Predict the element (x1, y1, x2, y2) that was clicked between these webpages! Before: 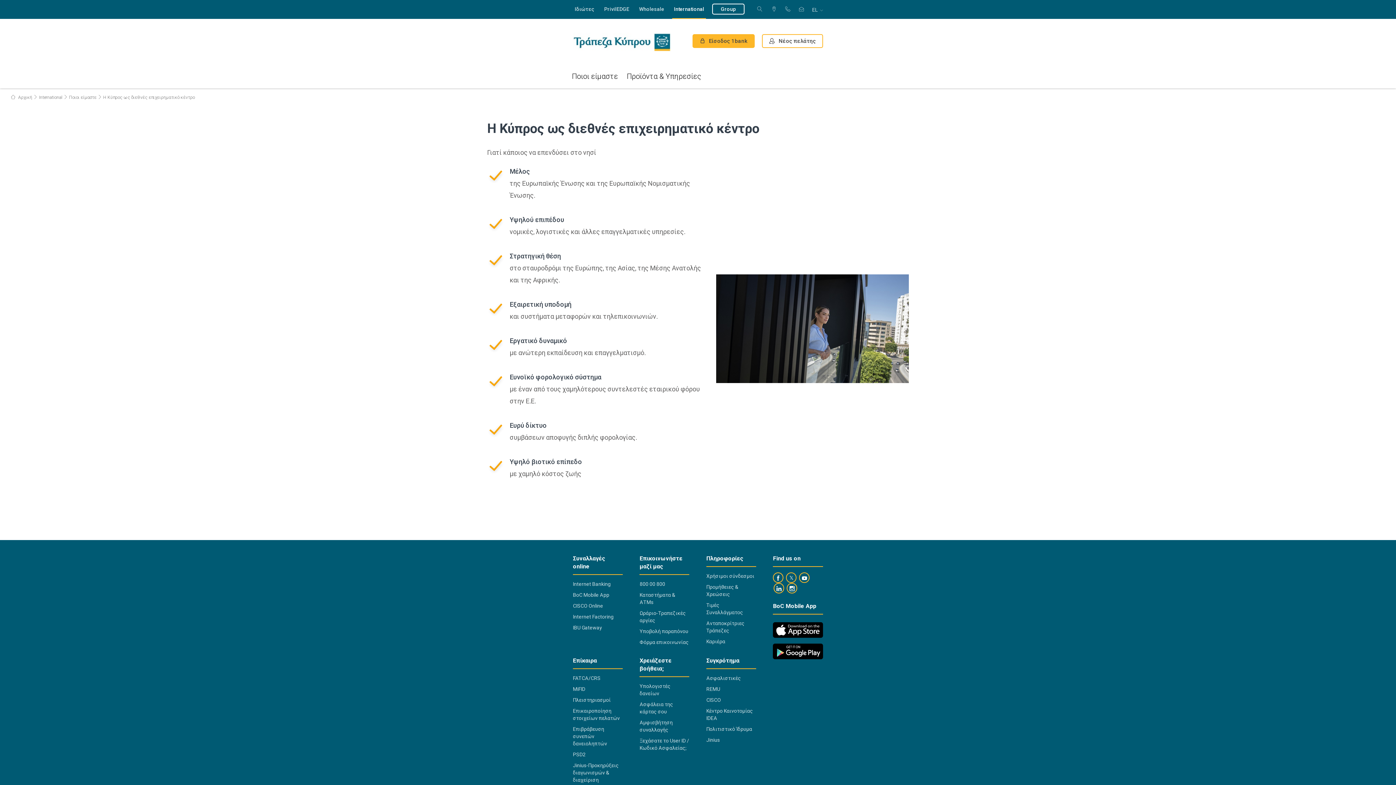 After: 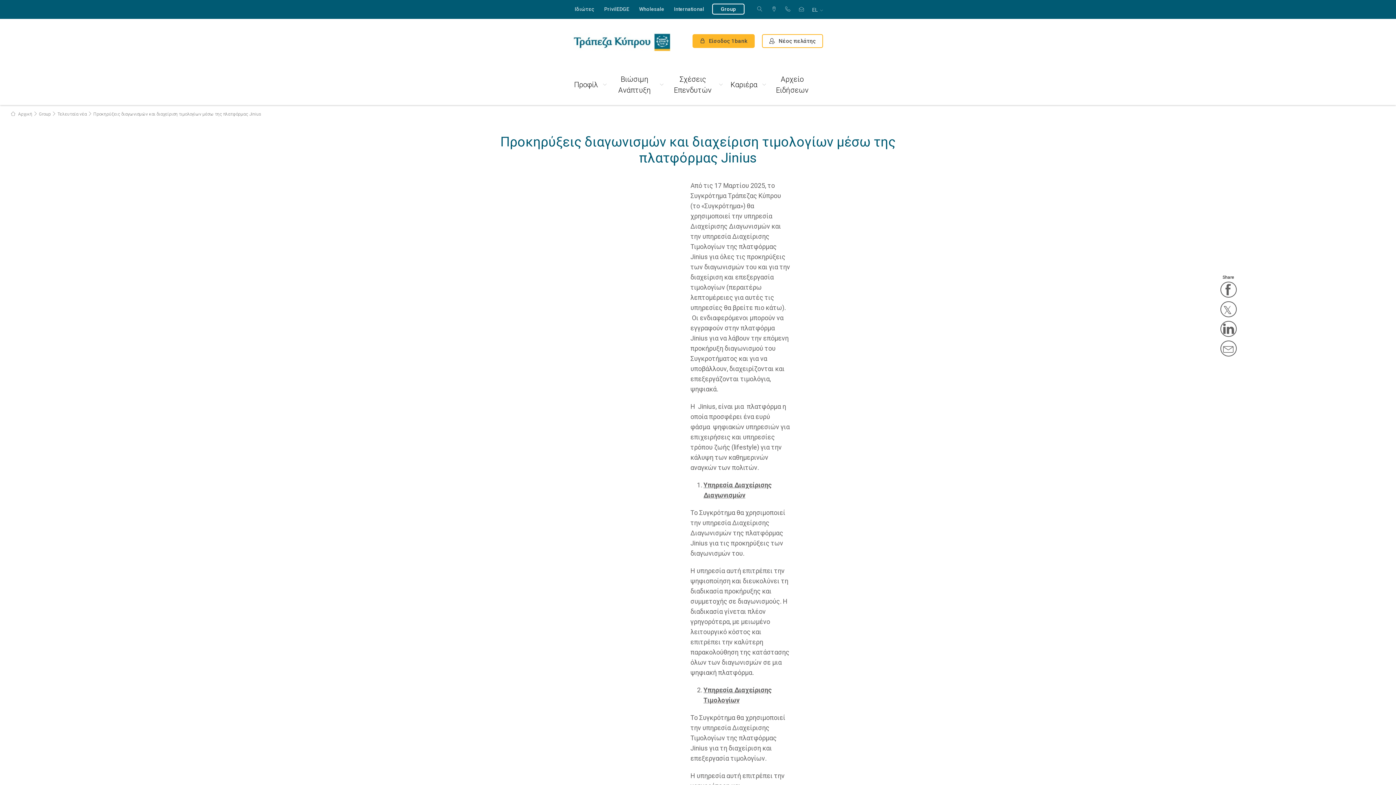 Action: label: Jinius-Προκηρύξεις διαγωνισμών & διαχείριση τιμολογίων bbox: (573, 762, 622, 791)